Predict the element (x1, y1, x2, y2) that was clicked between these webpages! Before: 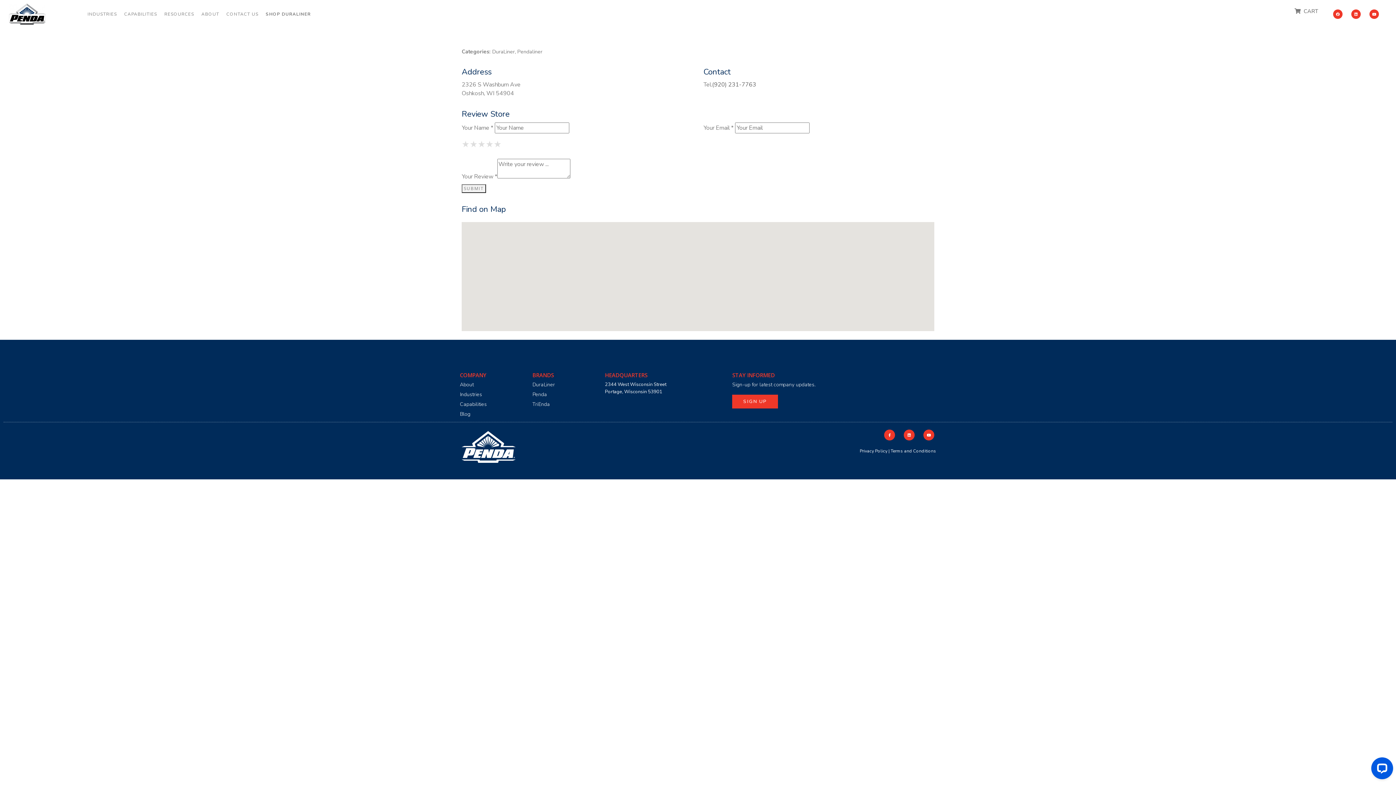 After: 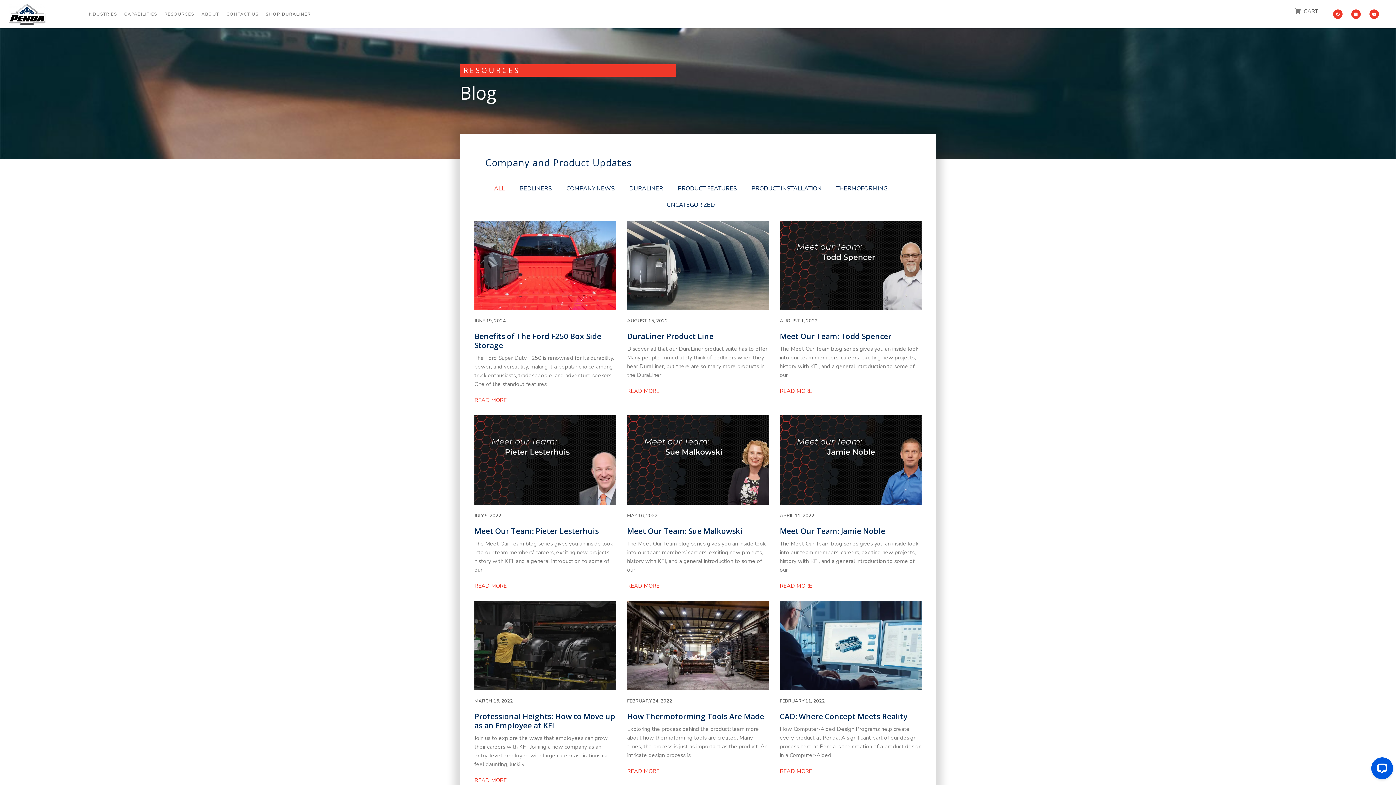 Action: label: Blog bbox: (460, 410, 525, 418)